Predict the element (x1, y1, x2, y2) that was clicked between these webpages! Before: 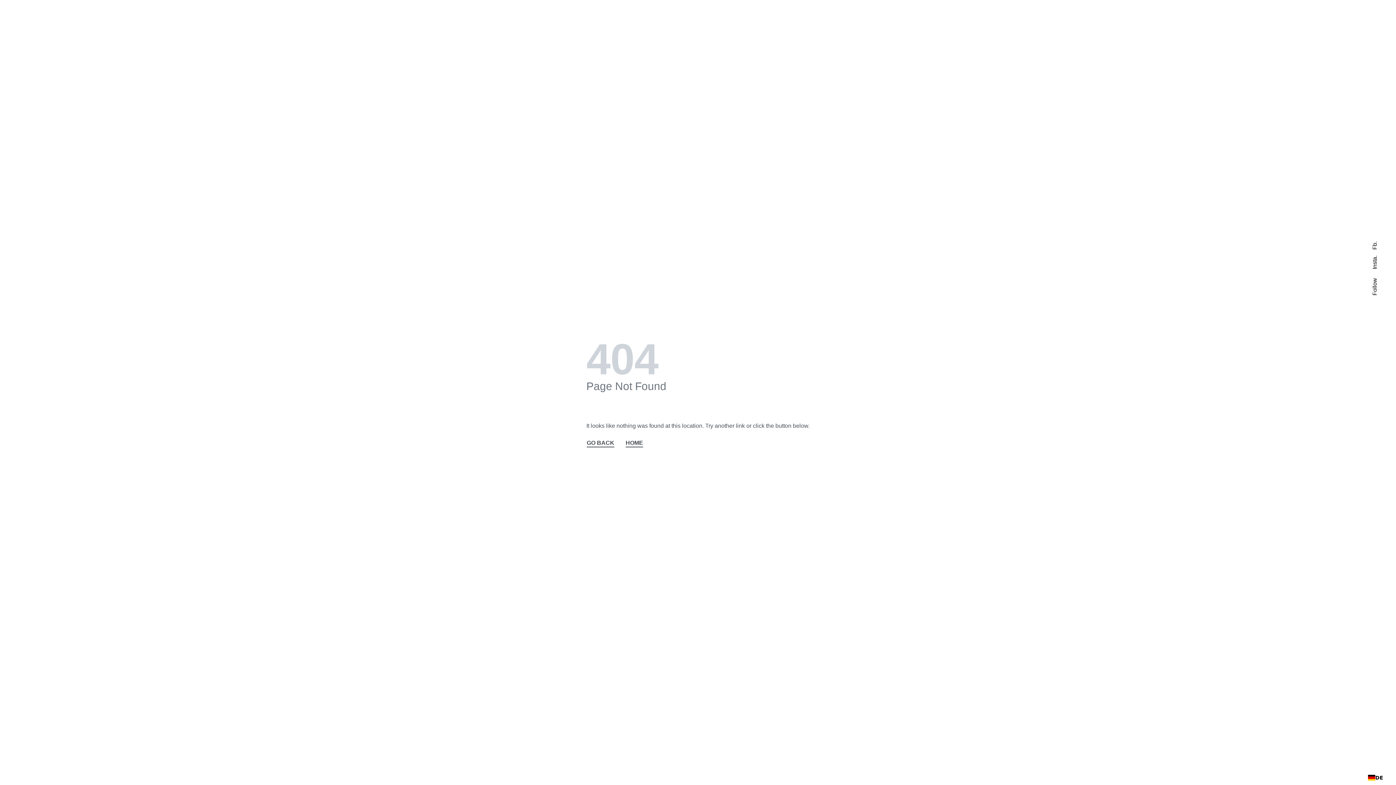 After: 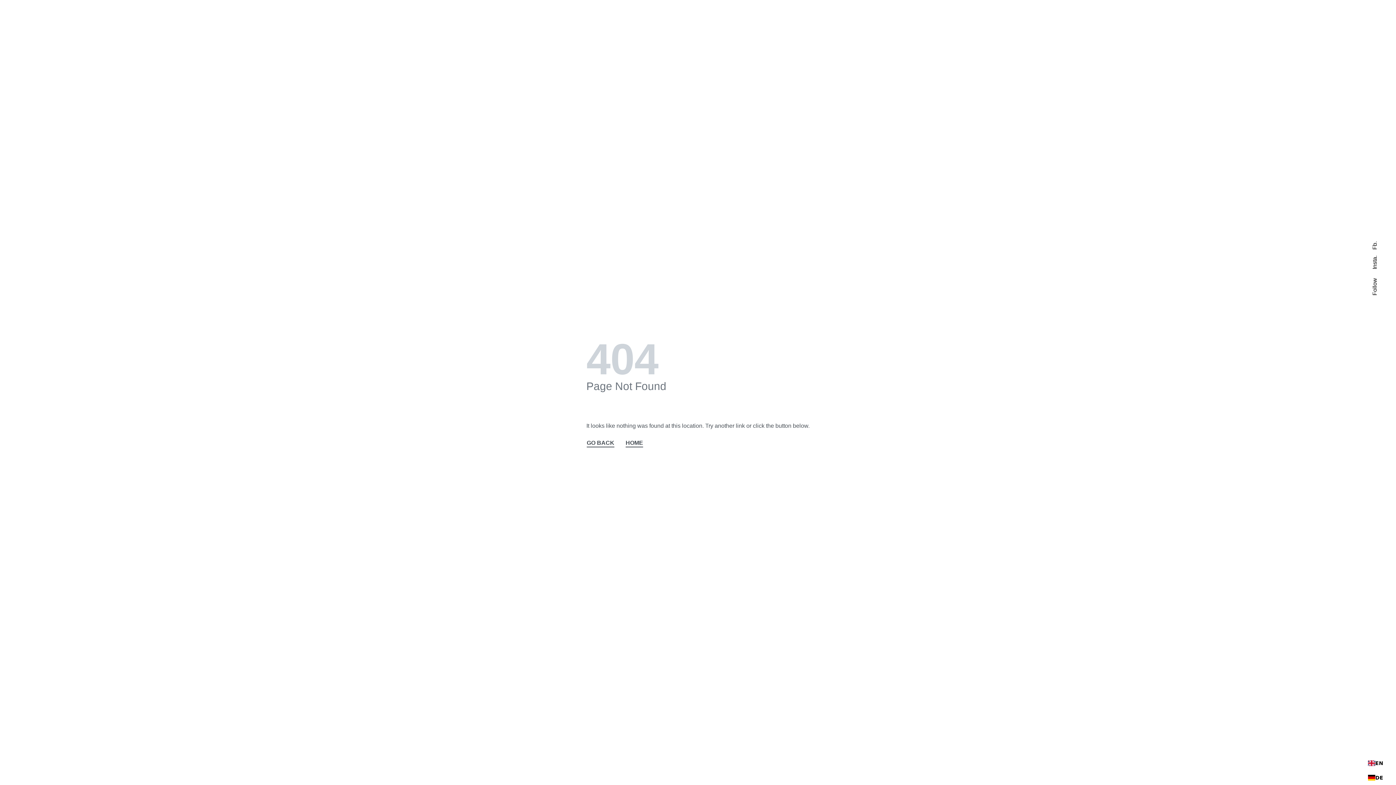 Action: bbox: (1368, 774, 1383, 782) label: DE